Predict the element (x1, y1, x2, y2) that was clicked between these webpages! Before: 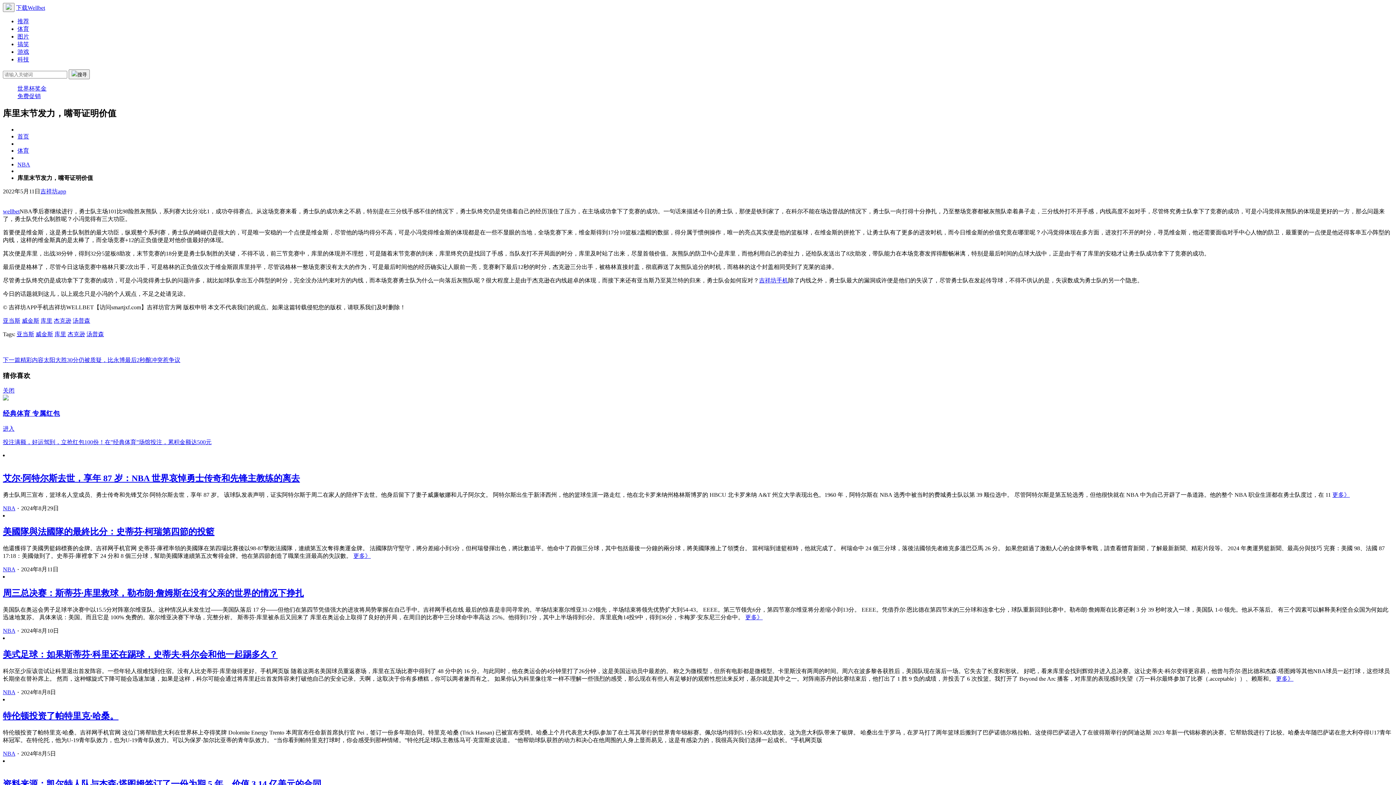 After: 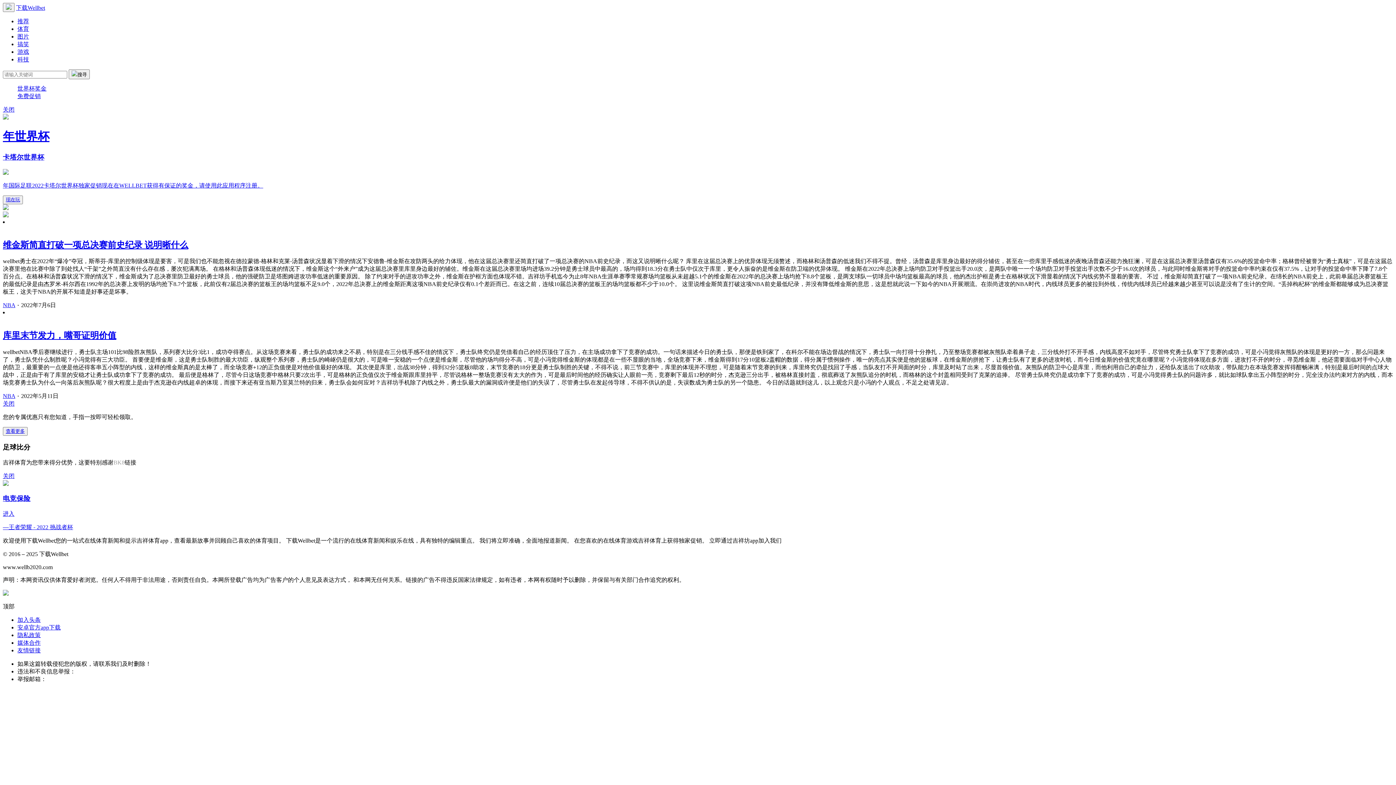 Action: label: 威金斯 bbox: (35, 331, 53, 337)